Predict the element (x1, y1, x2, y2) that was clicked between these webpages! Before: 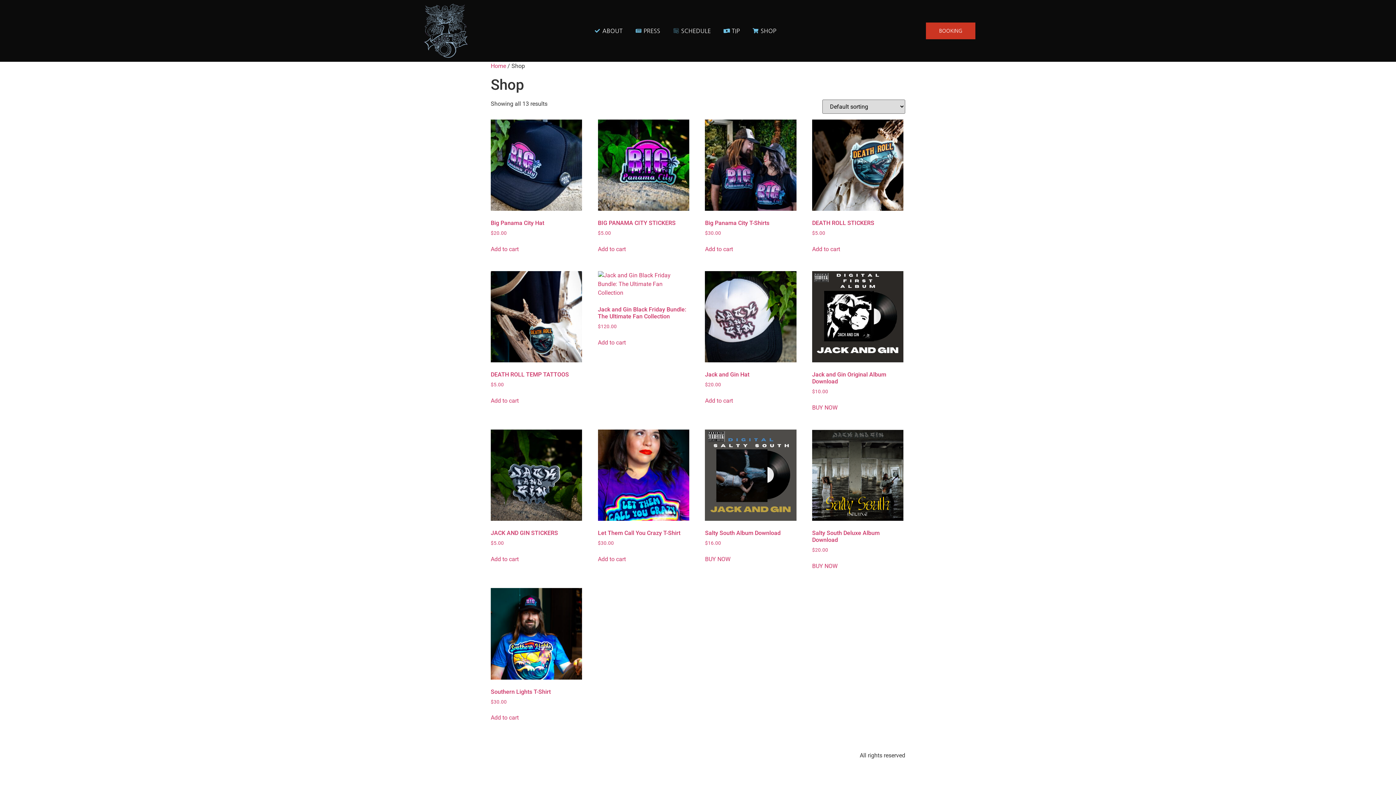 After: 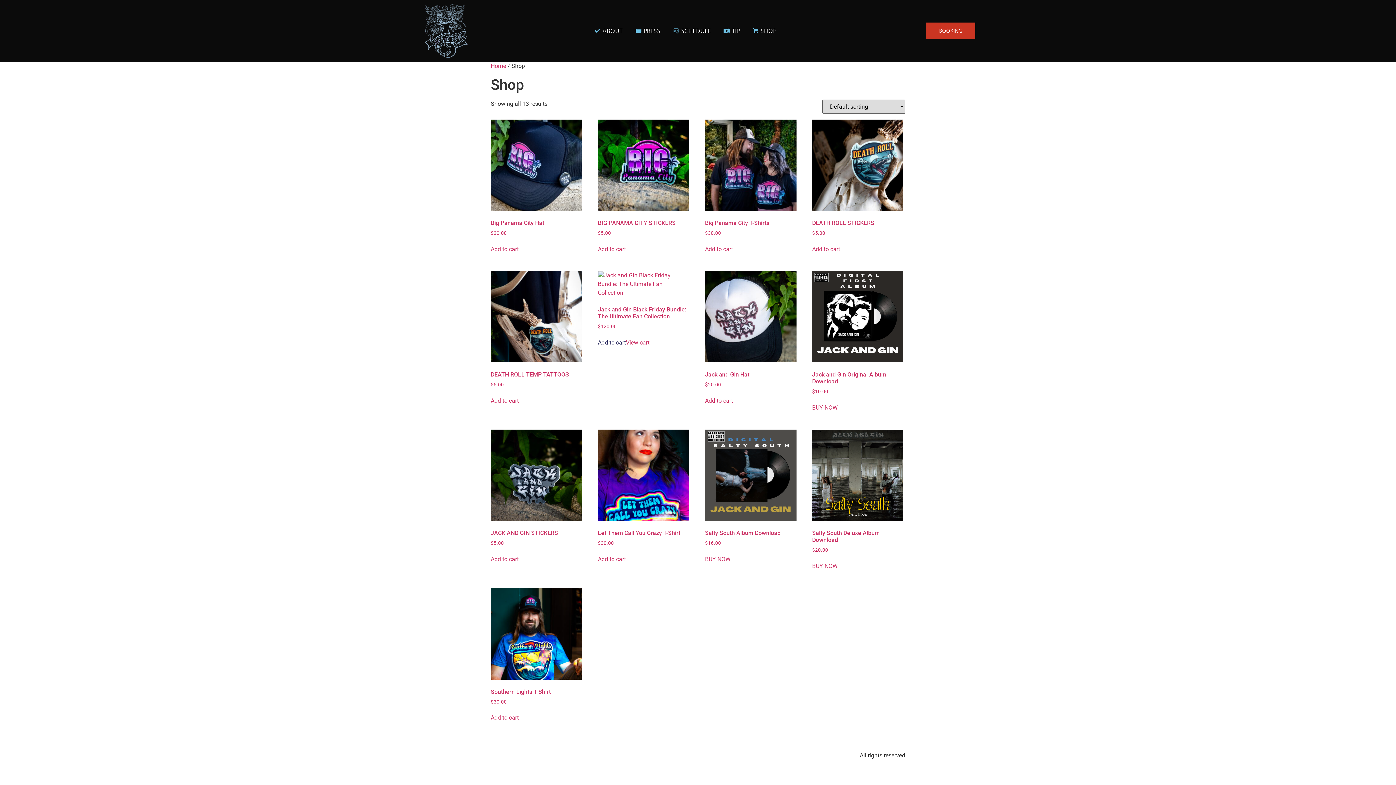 Action: bbox: (598, 338, 626, 347) label: Add to cart: “Jack and Gin Black Friday Bundle: The Ultimate Fan Collection”